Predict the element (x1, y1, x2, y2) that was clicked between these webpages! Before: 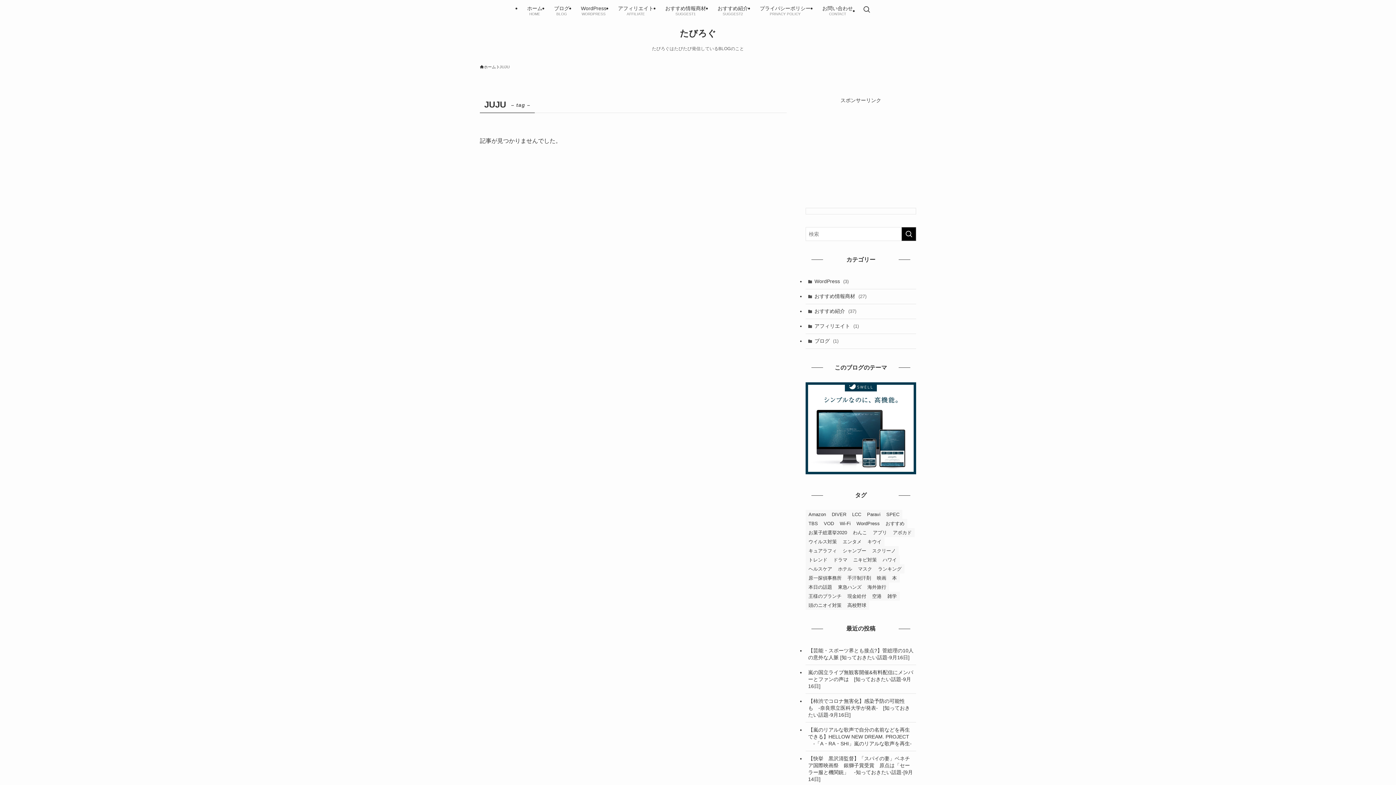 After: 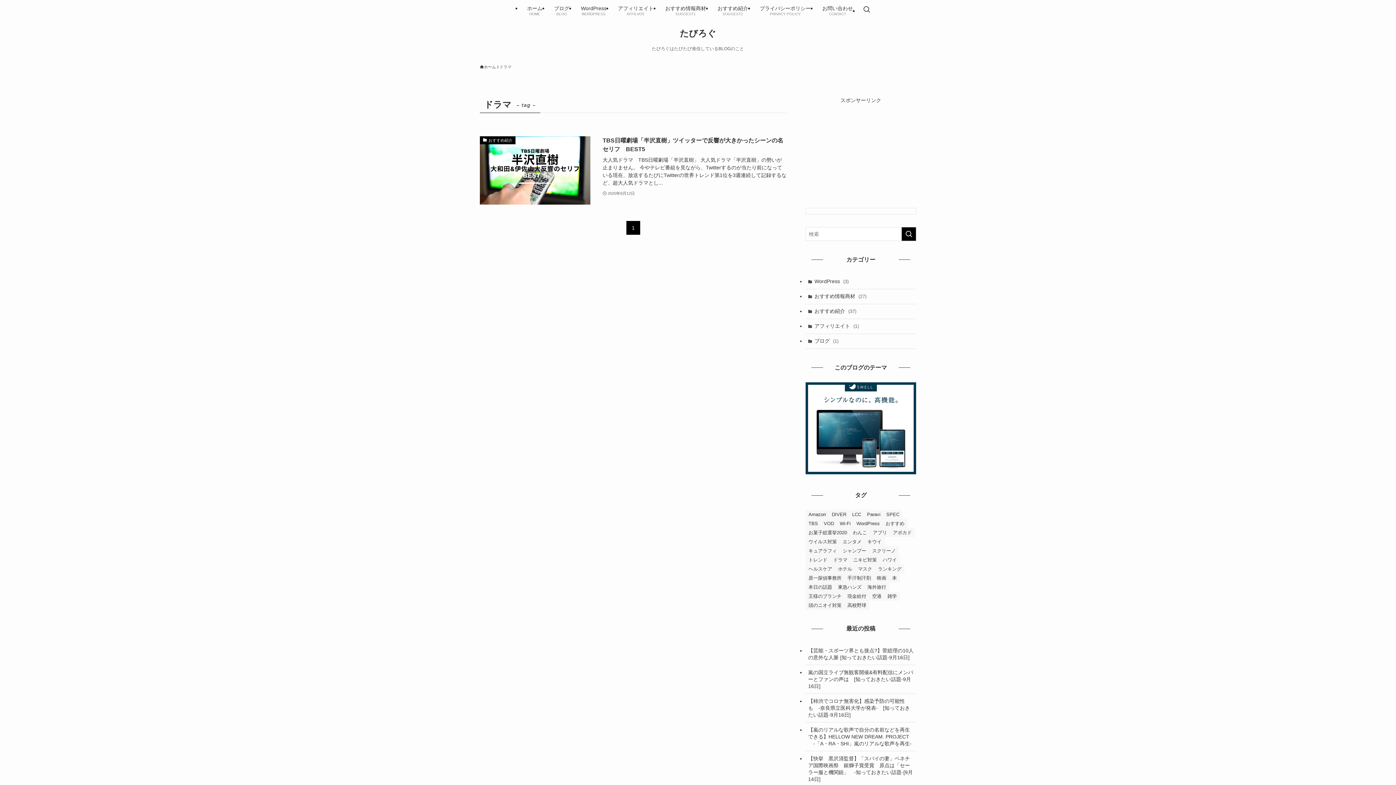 Action: label: ドラマ (1個の項目) bbox: (830, 555, 850, 564)